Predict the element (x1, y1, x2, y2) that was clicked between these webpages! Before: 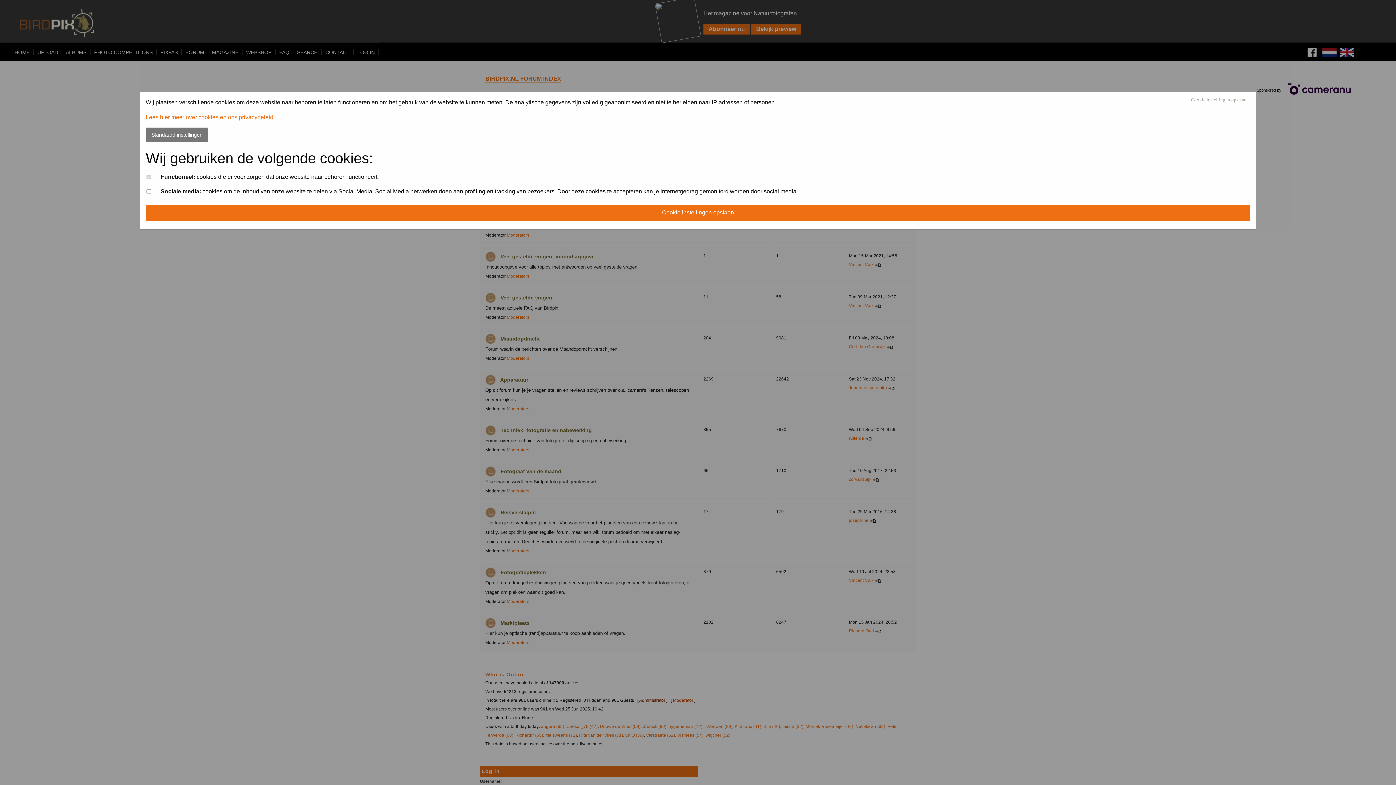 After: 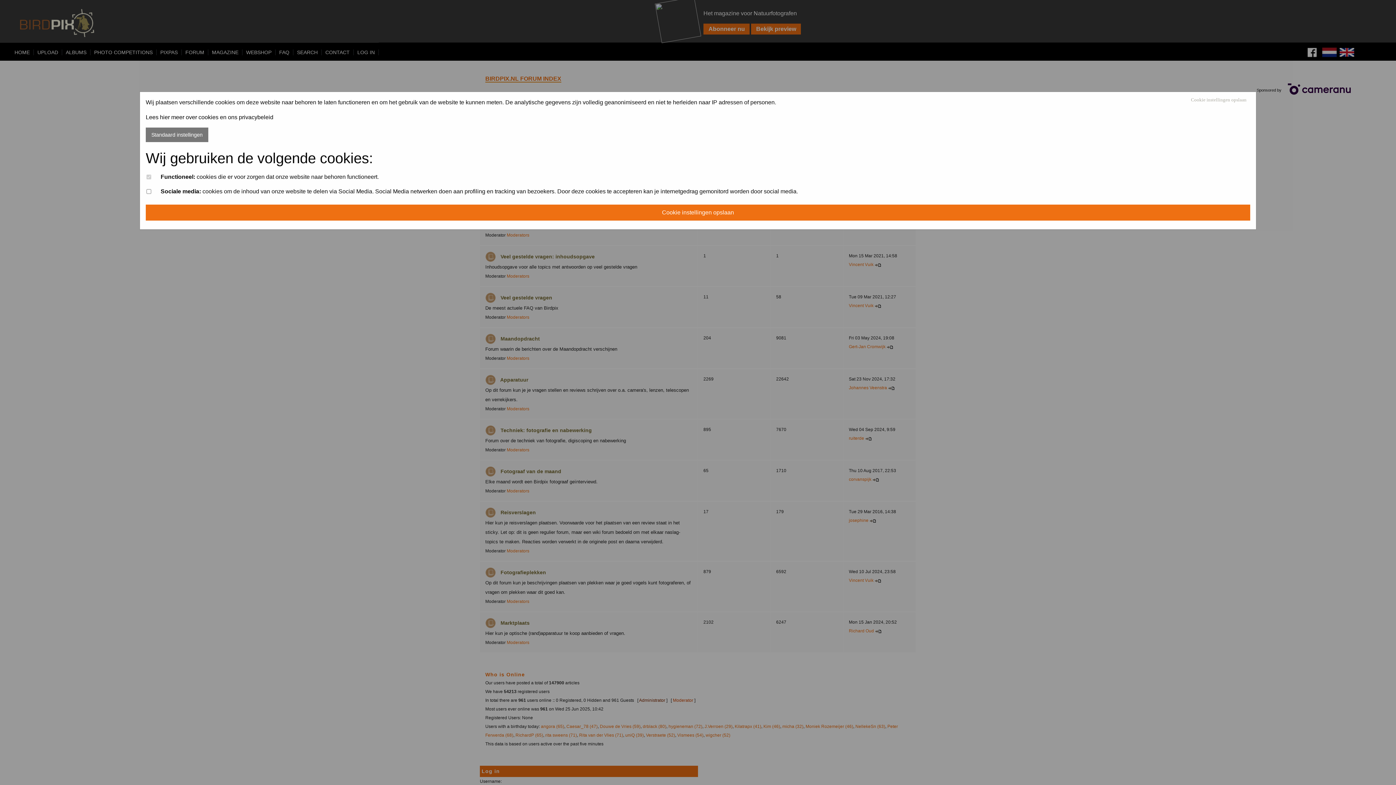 Action: bbox: (145, 114, 273, 120) label: Lees hier meer over cookies en ons privacybeleid